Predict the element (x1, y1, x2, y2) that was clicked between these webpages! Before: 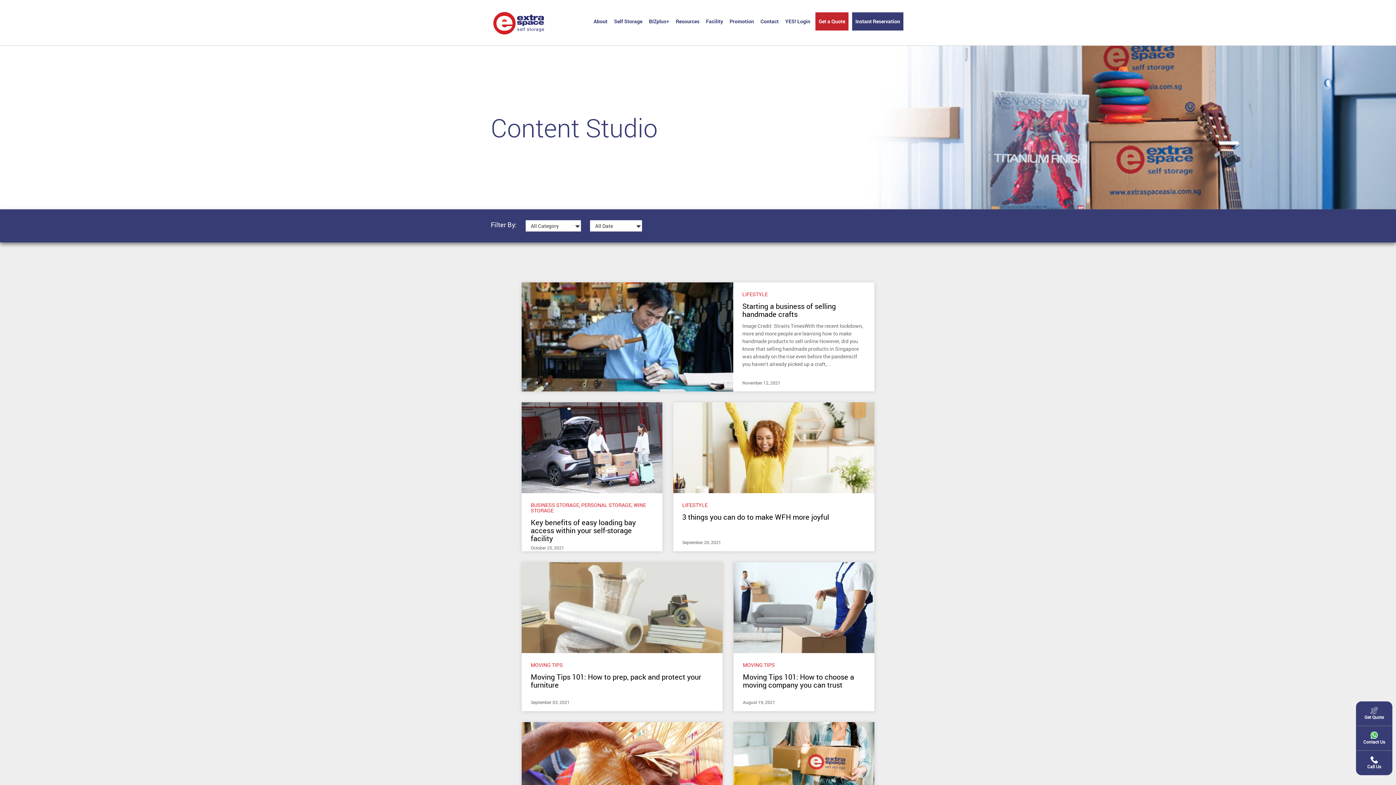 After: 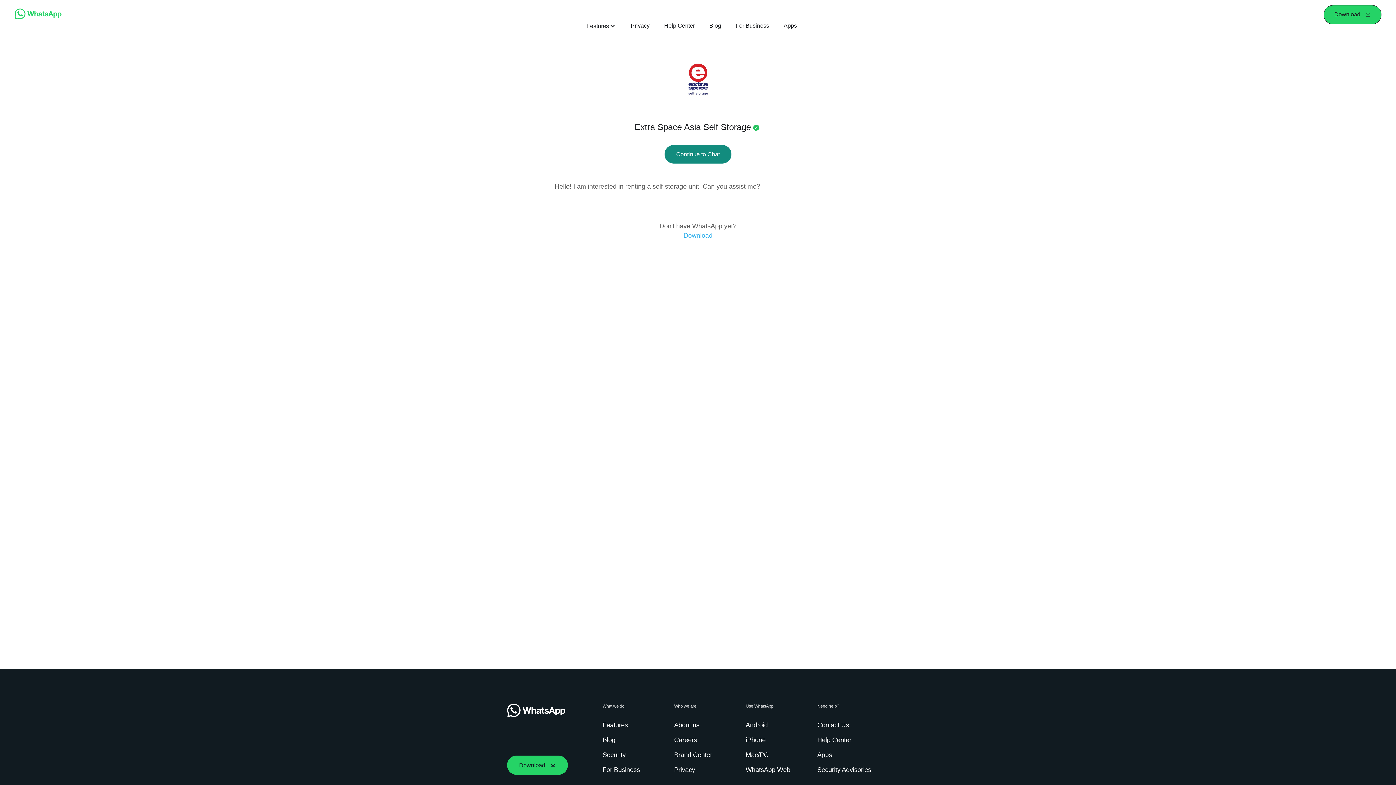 Action: bbox: (1356, 726, 1392, 751) label: Contact Us